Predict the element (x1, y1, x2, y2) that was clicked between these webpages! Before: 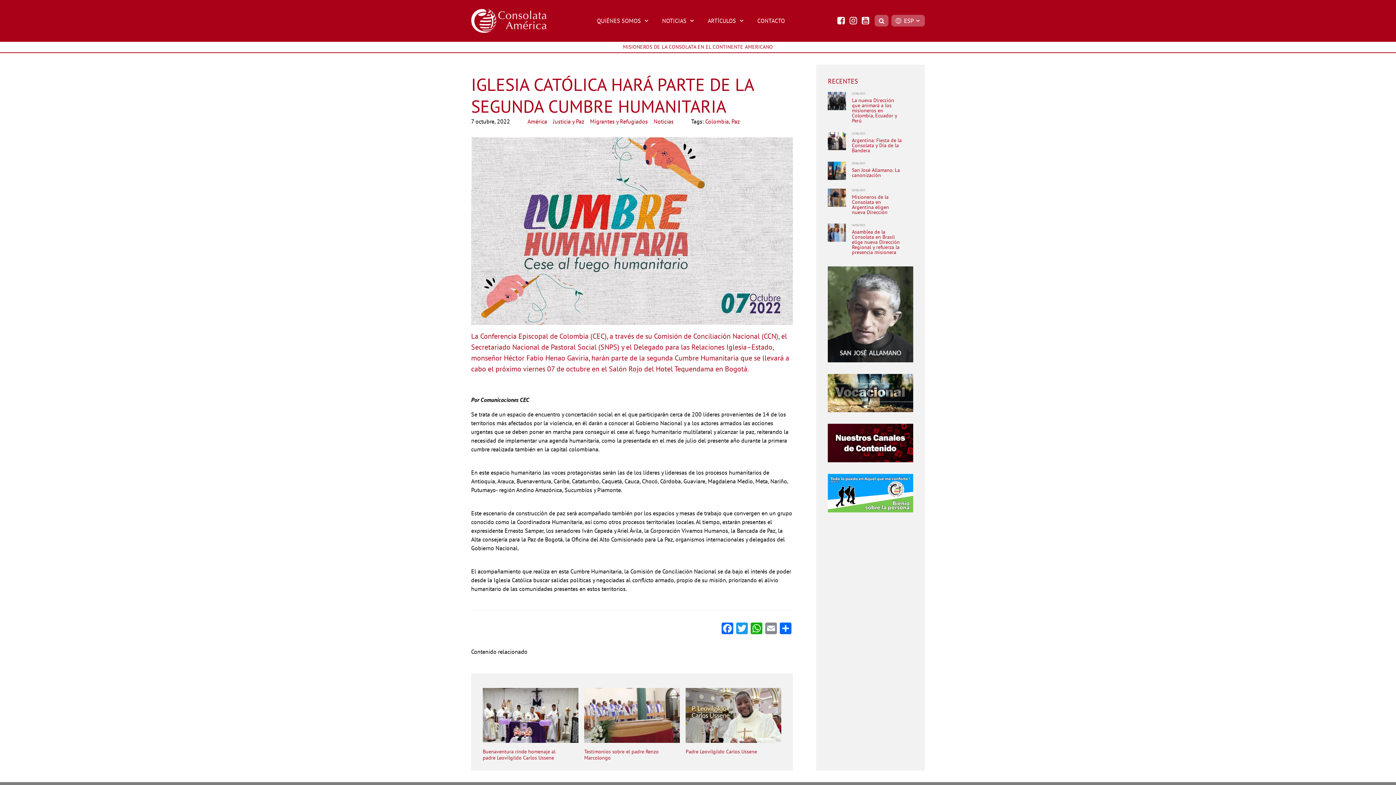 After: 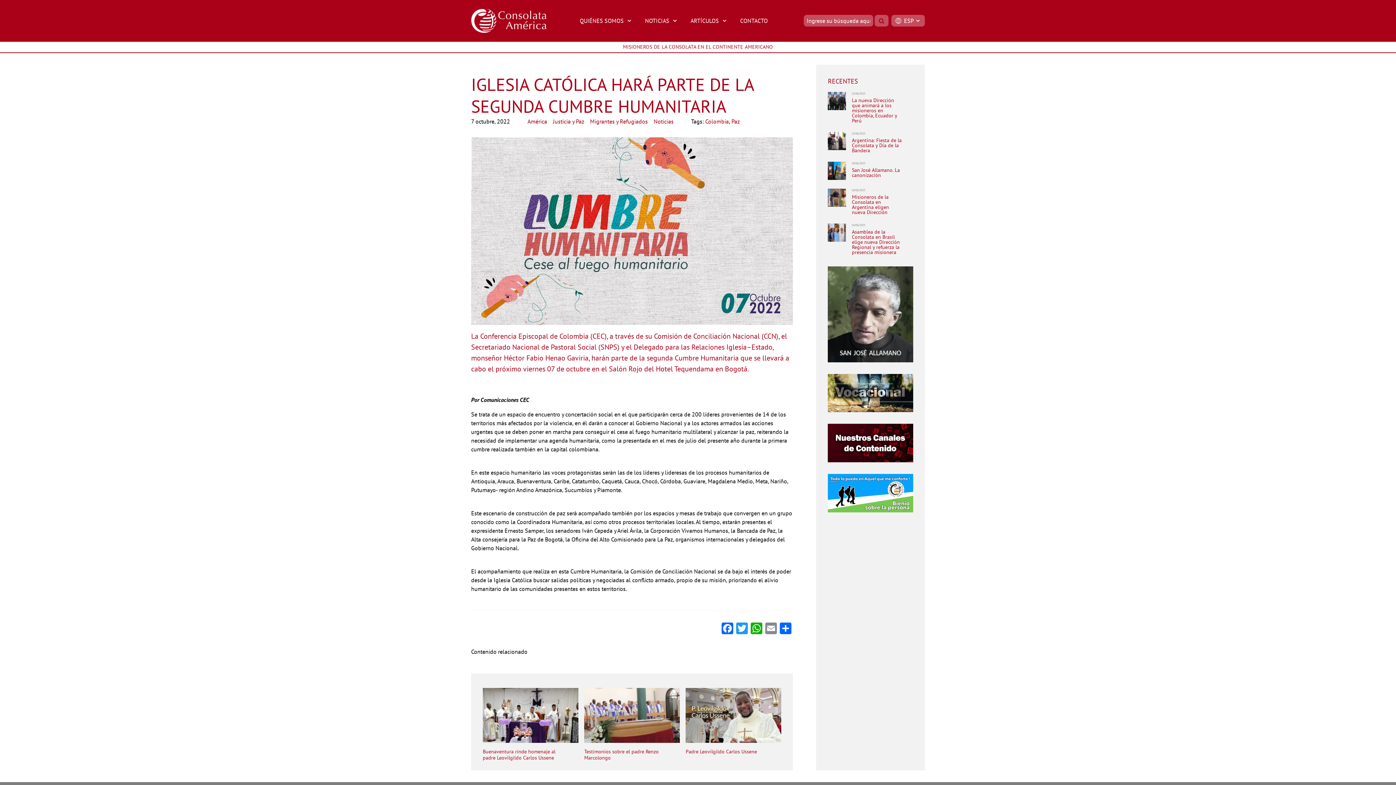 Action: bbox: (874, 15, 888, 26)